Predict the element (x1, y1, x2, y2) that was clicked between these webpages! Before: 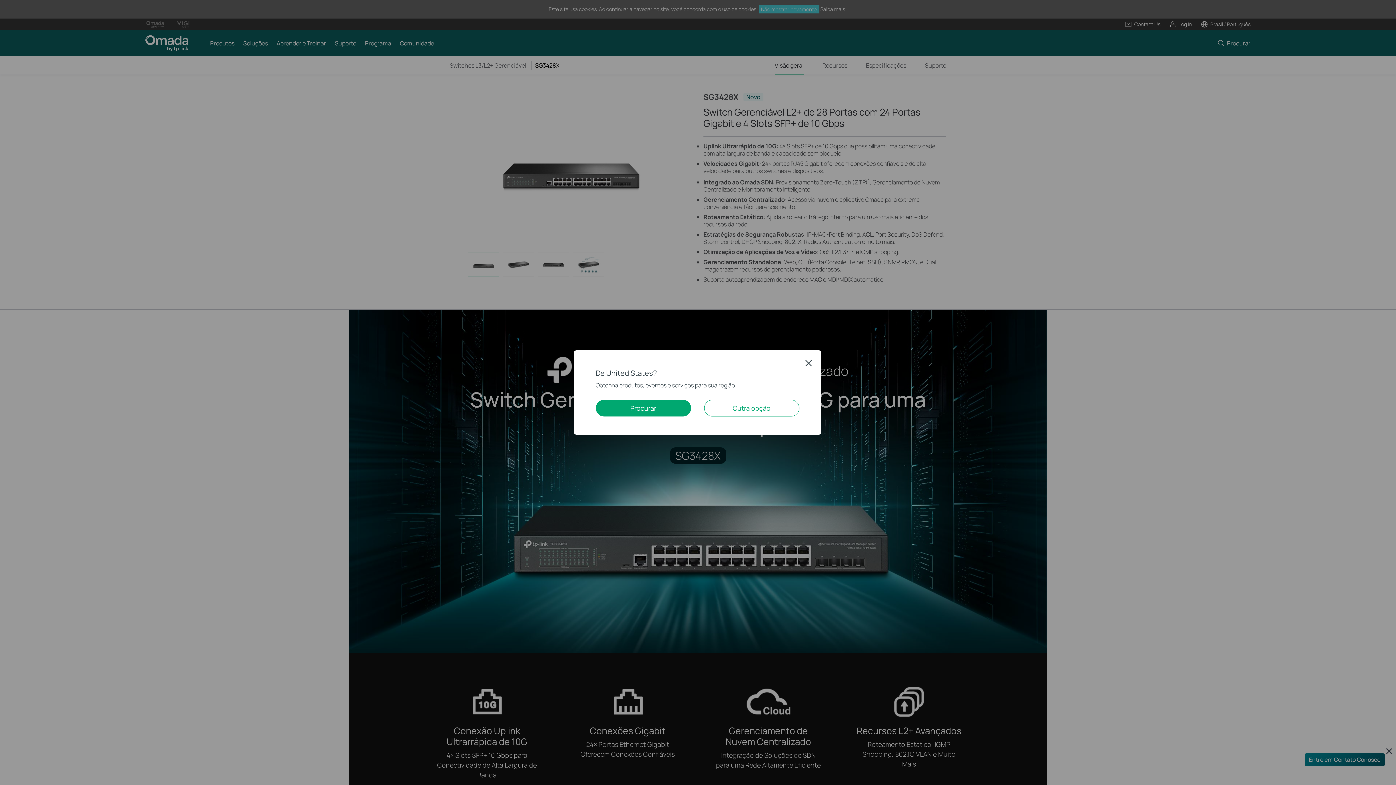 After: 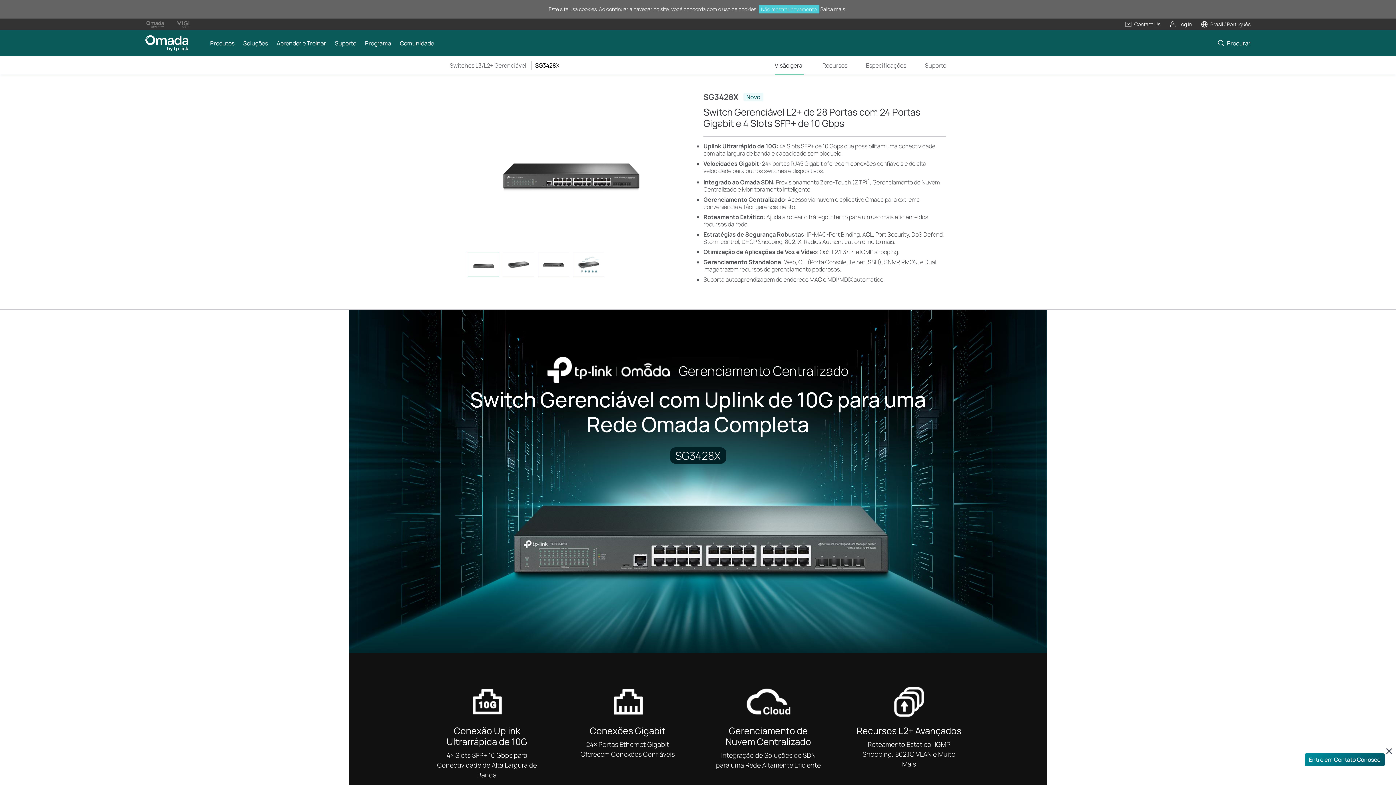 Action: bbox: (805, 359, 812, 366) label: Close